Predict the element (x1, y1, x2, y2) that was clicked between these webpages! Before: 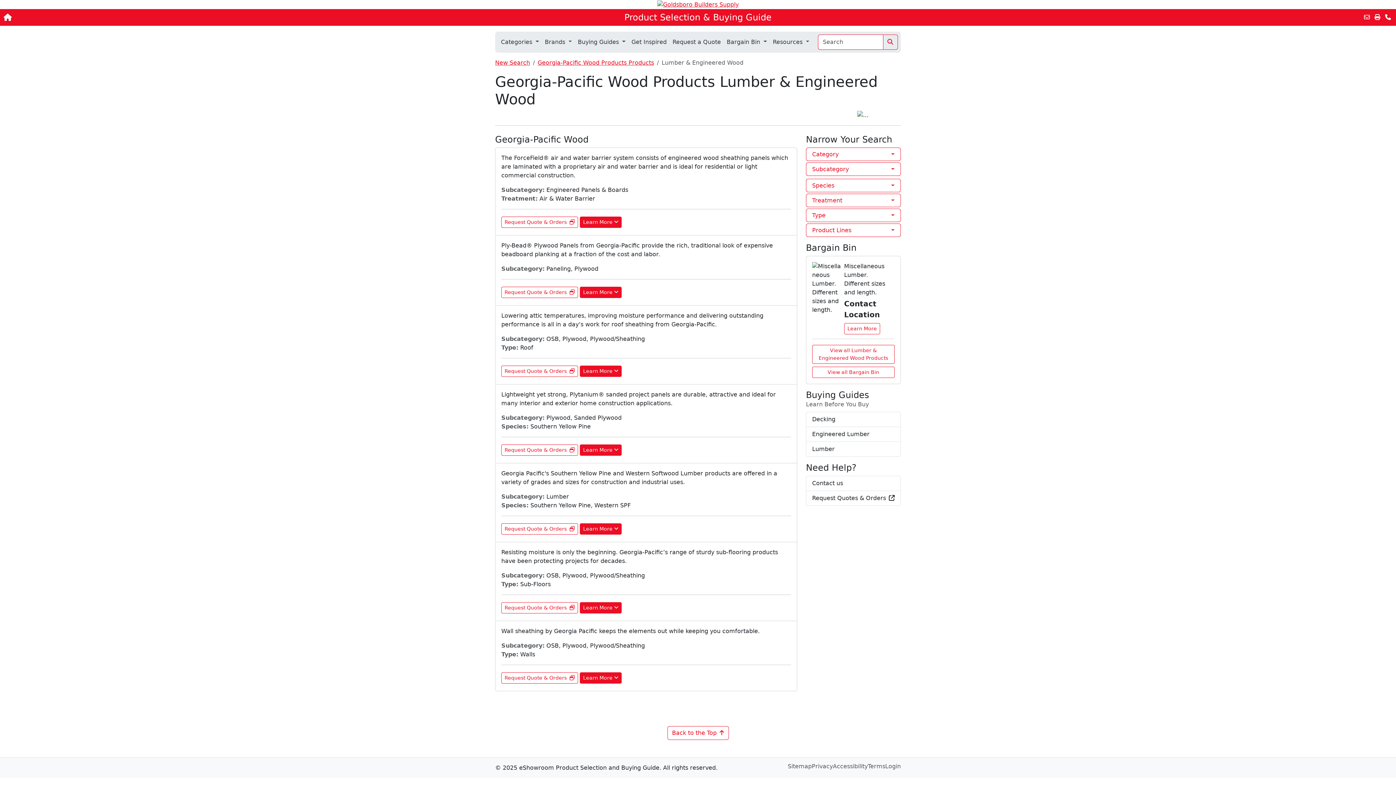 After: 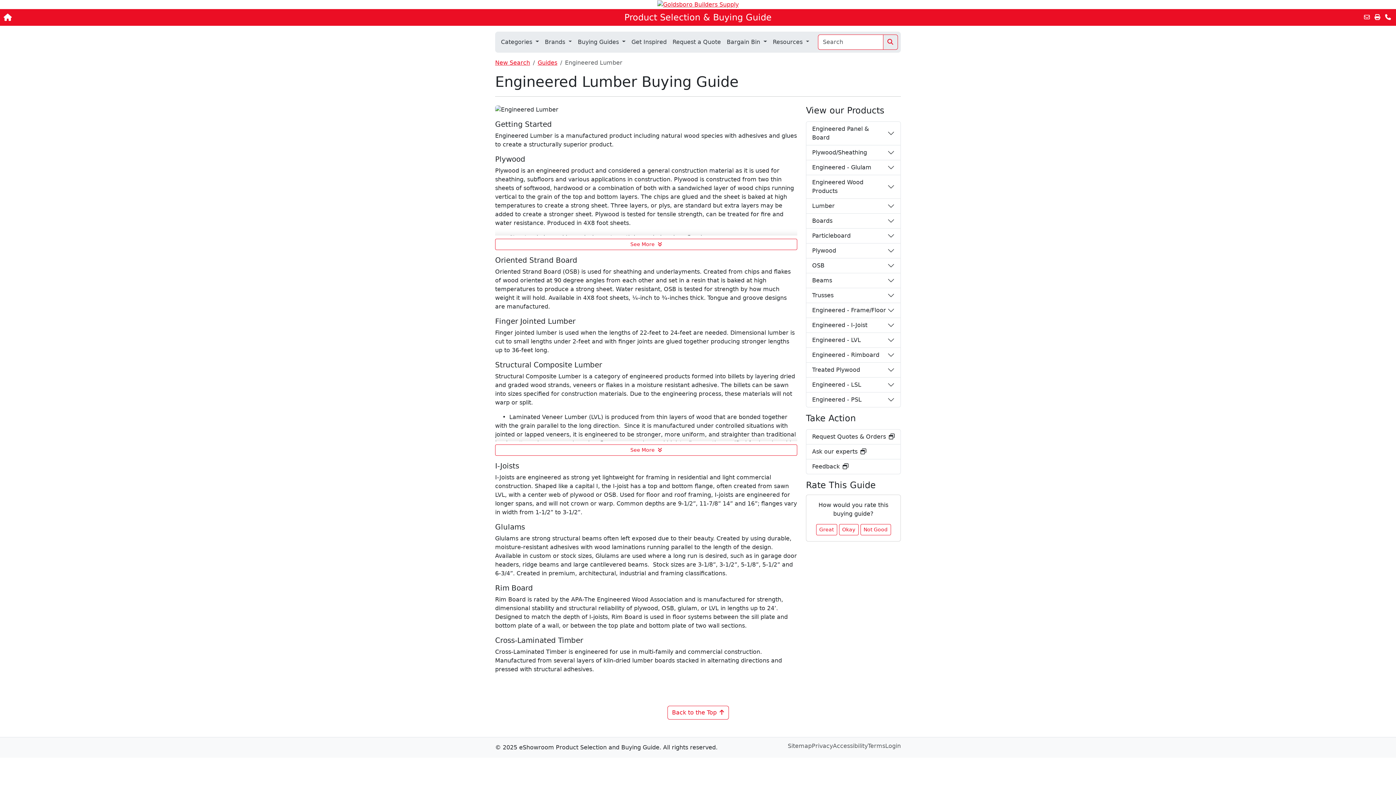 Action: label: Engineered Lumber bbox: (806, 427, 901, 442)